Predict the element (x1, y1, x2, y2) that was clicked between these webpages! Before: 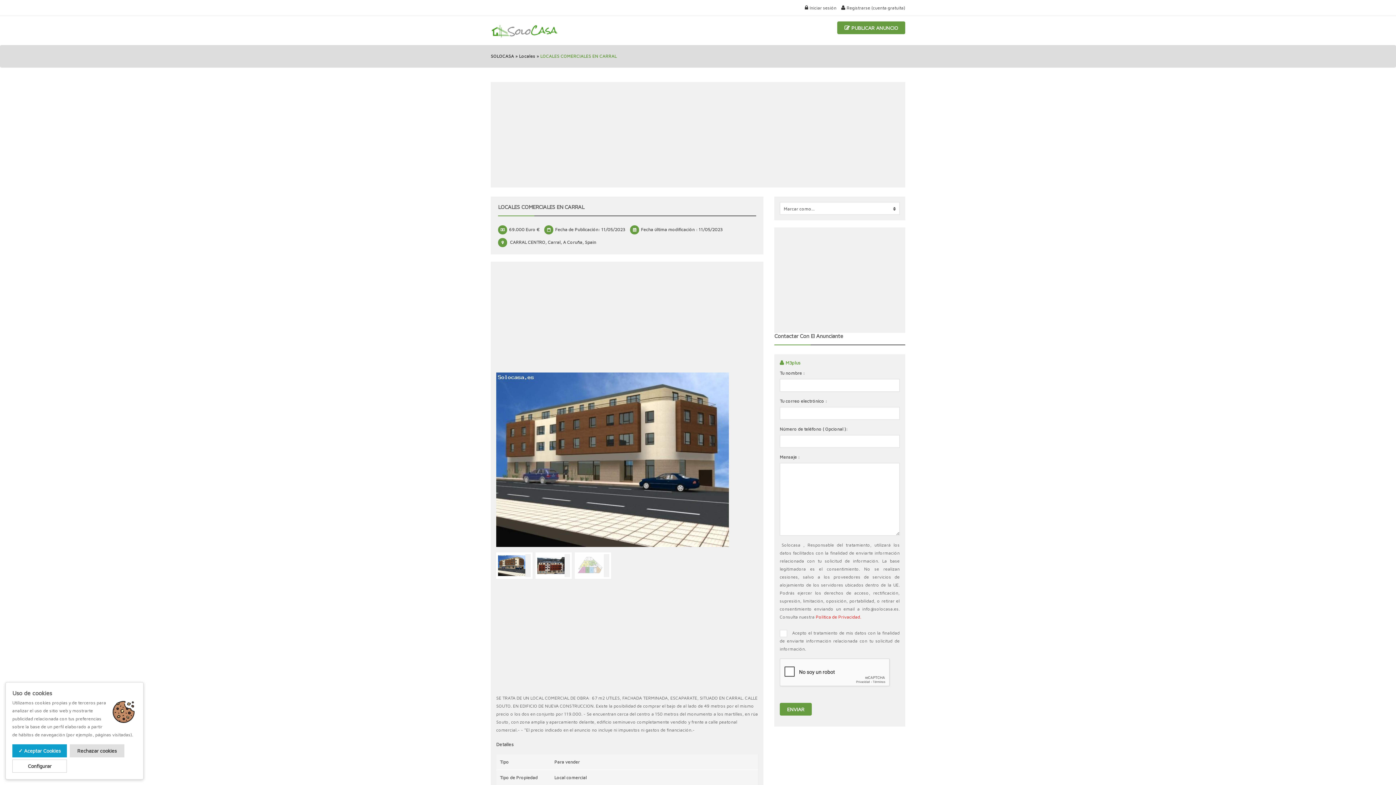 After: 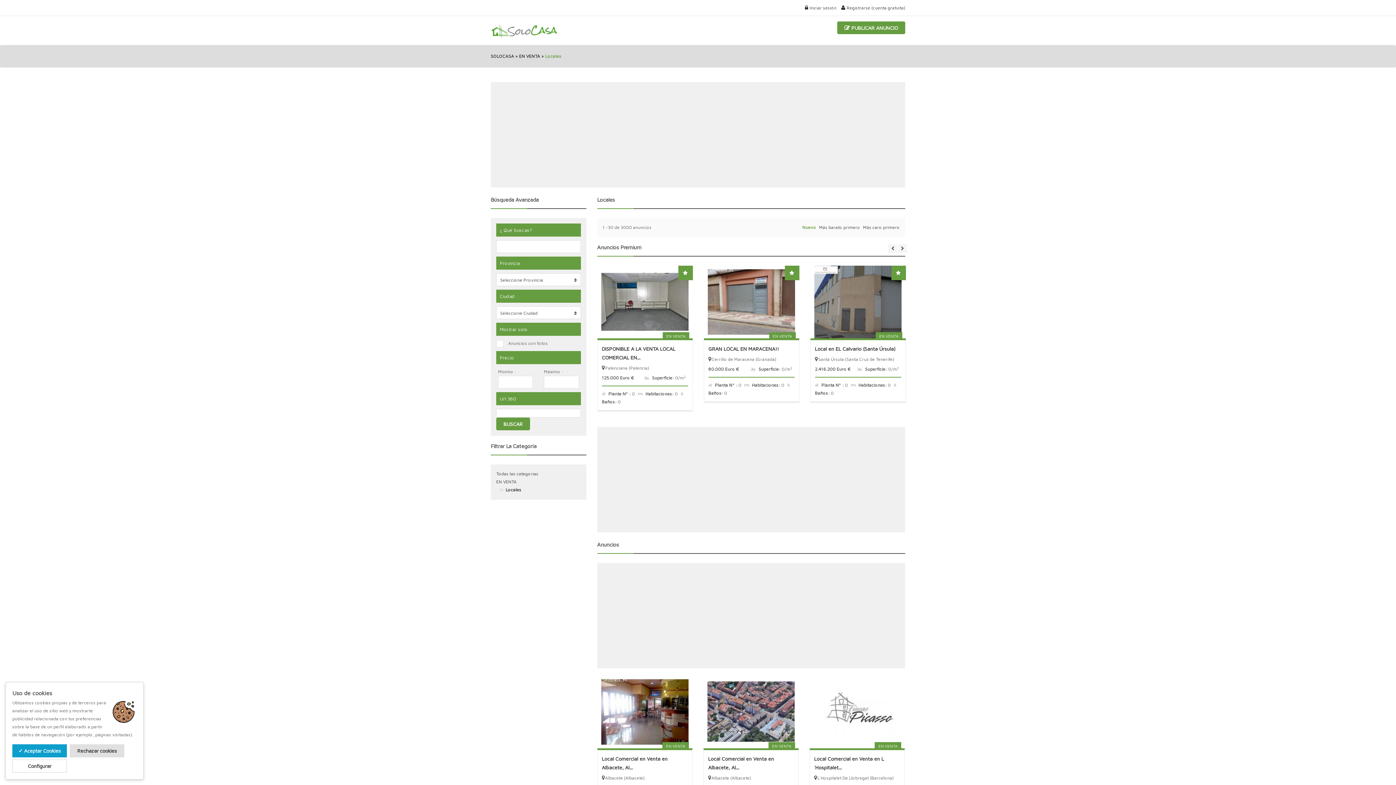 Action: bbox: (519, 53, 535, 58) label: Locales